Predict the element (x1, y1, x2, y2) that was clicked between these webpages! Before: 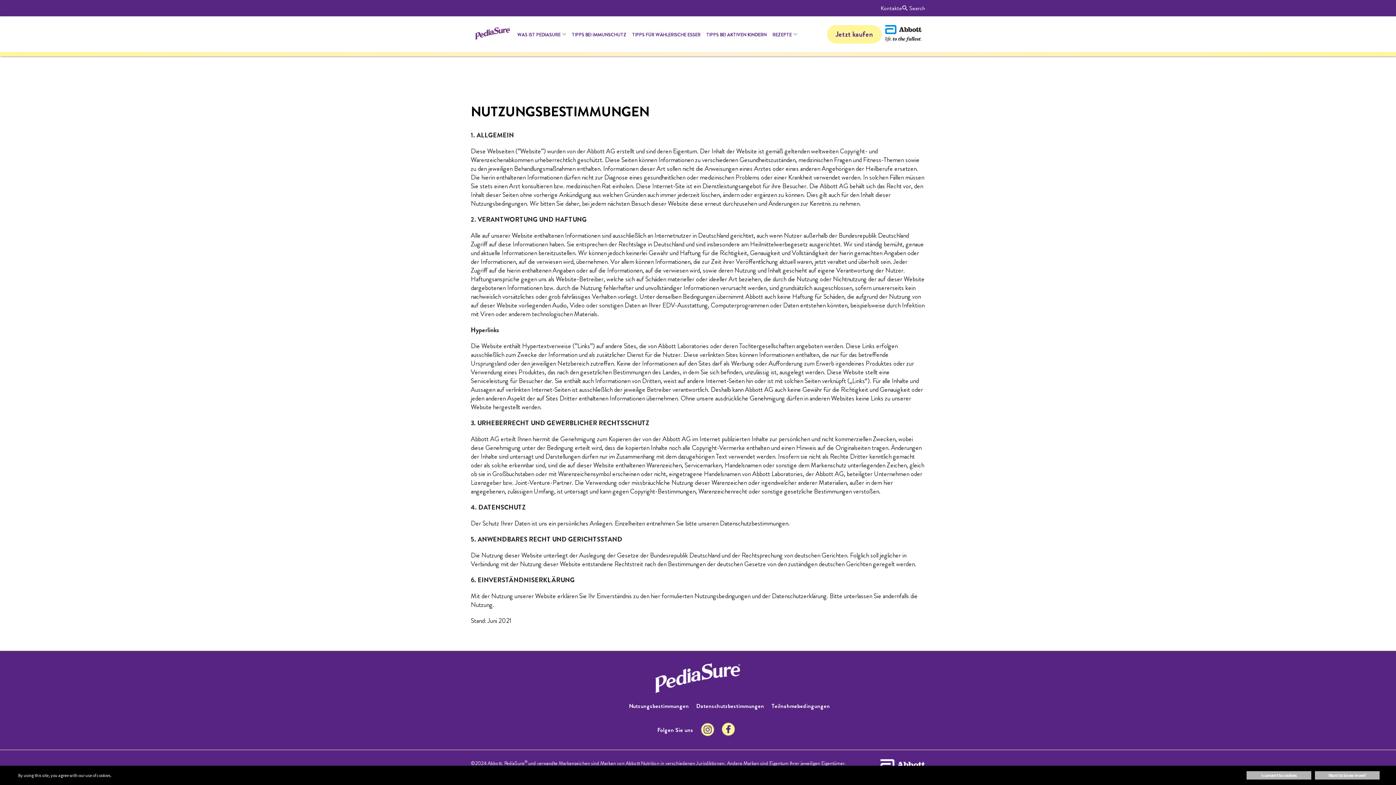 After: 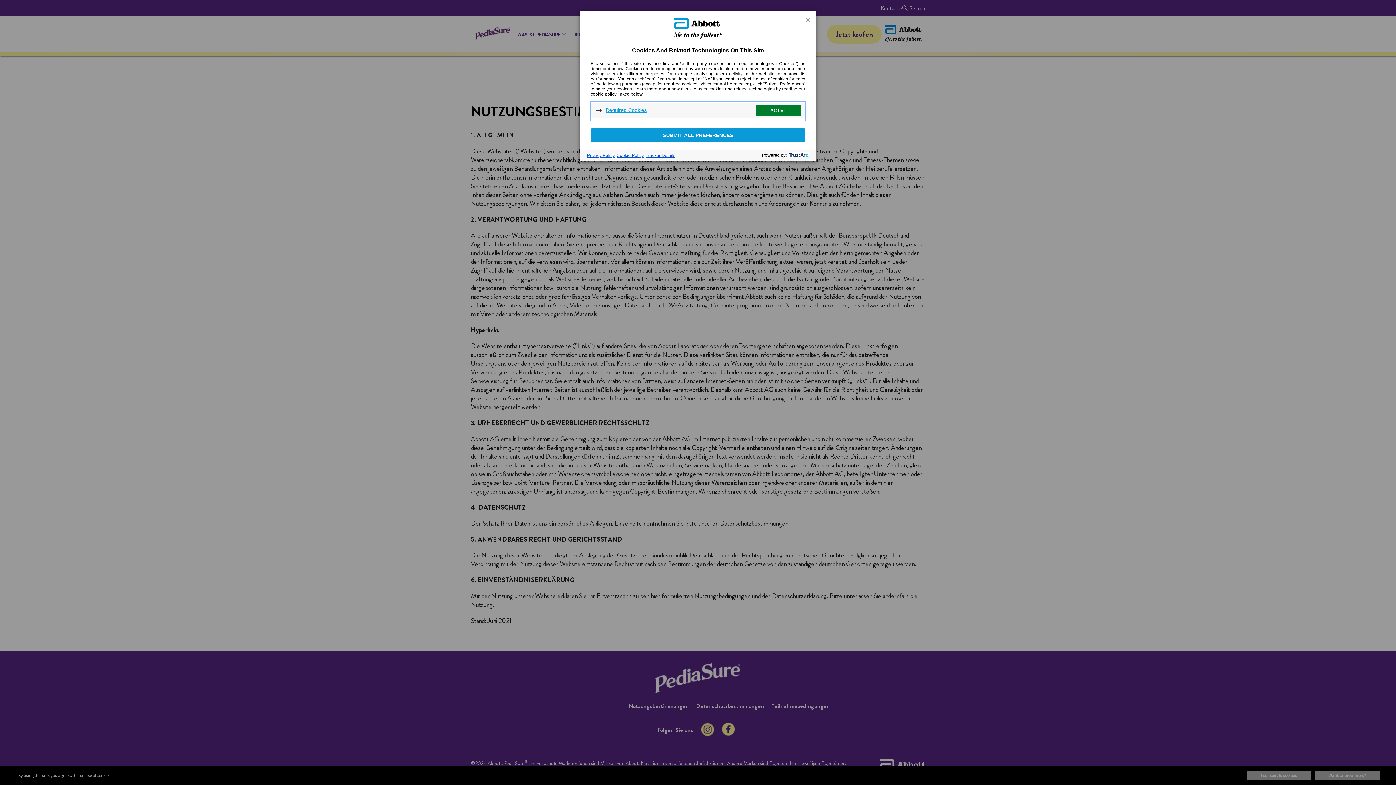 Action: label: Want to know more? bbox: (1315, 771, 1380, 780)